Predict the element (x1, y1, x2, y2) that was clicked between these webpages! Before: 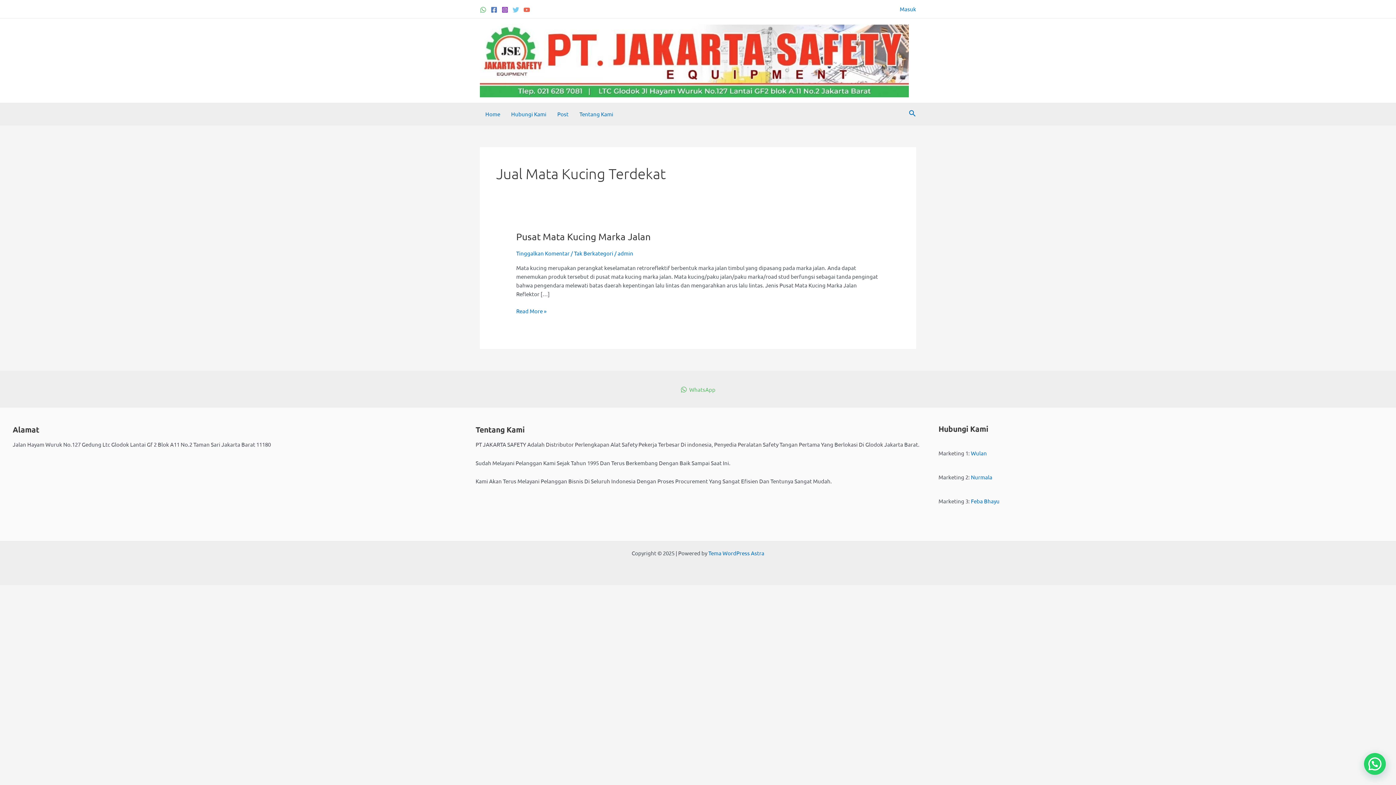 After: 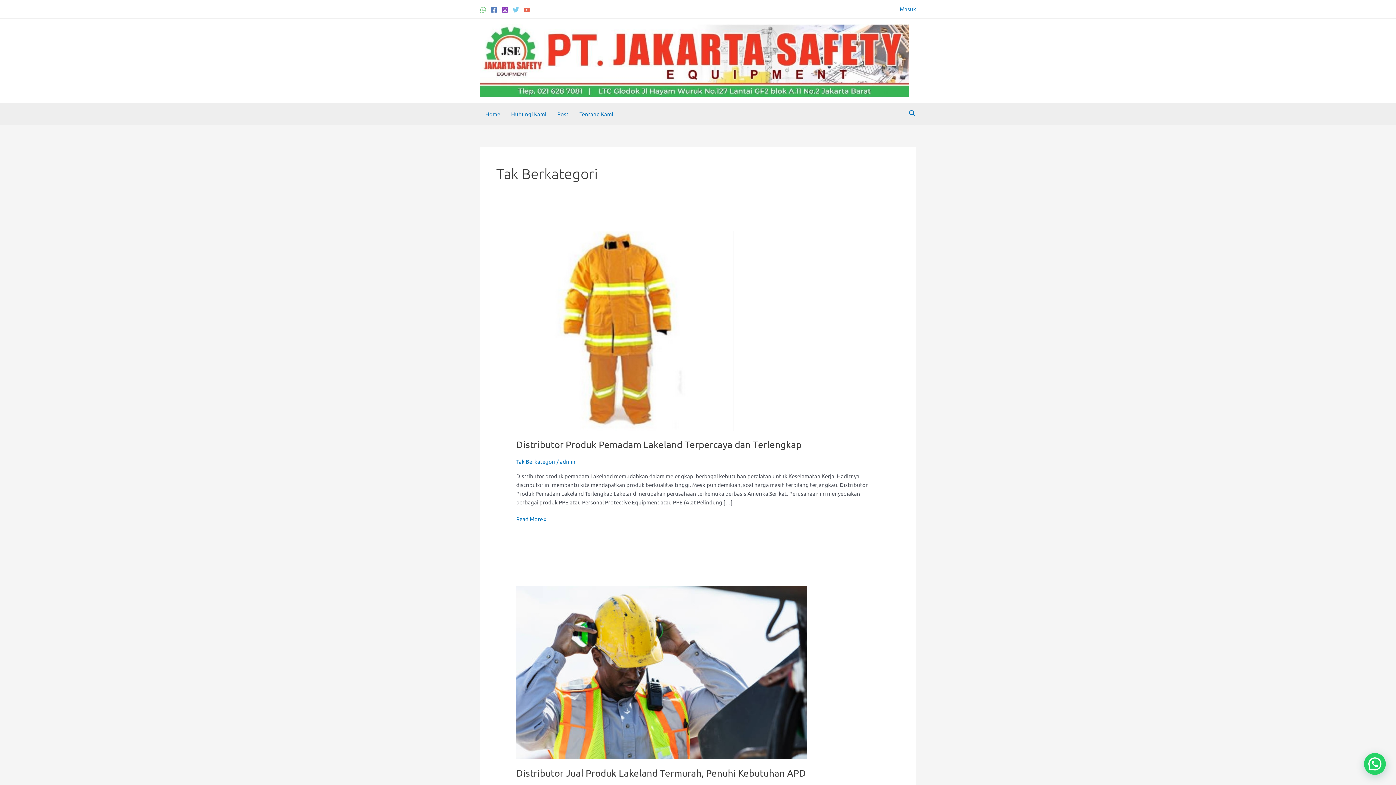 Action: bbox: (574, 249, 613, 256) label: Tak Berkategori